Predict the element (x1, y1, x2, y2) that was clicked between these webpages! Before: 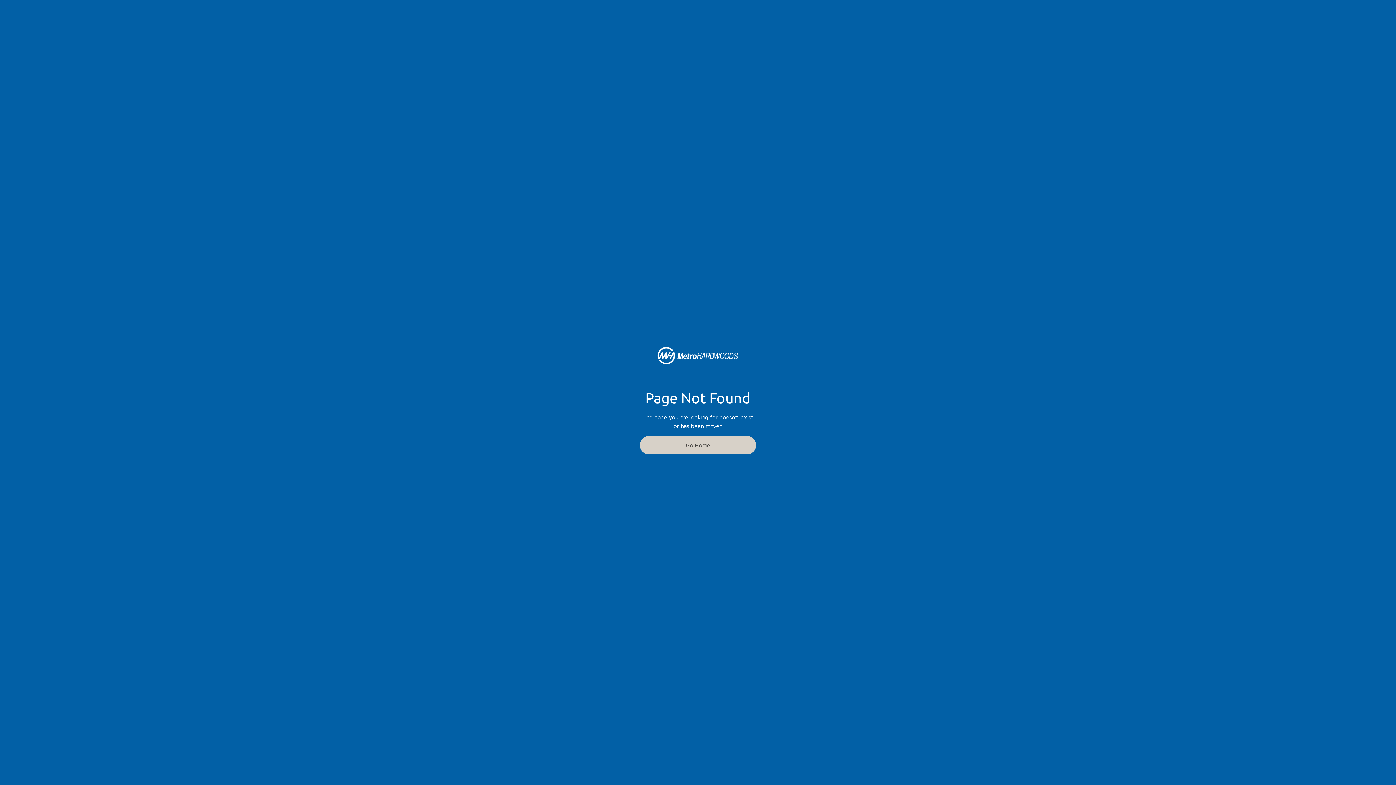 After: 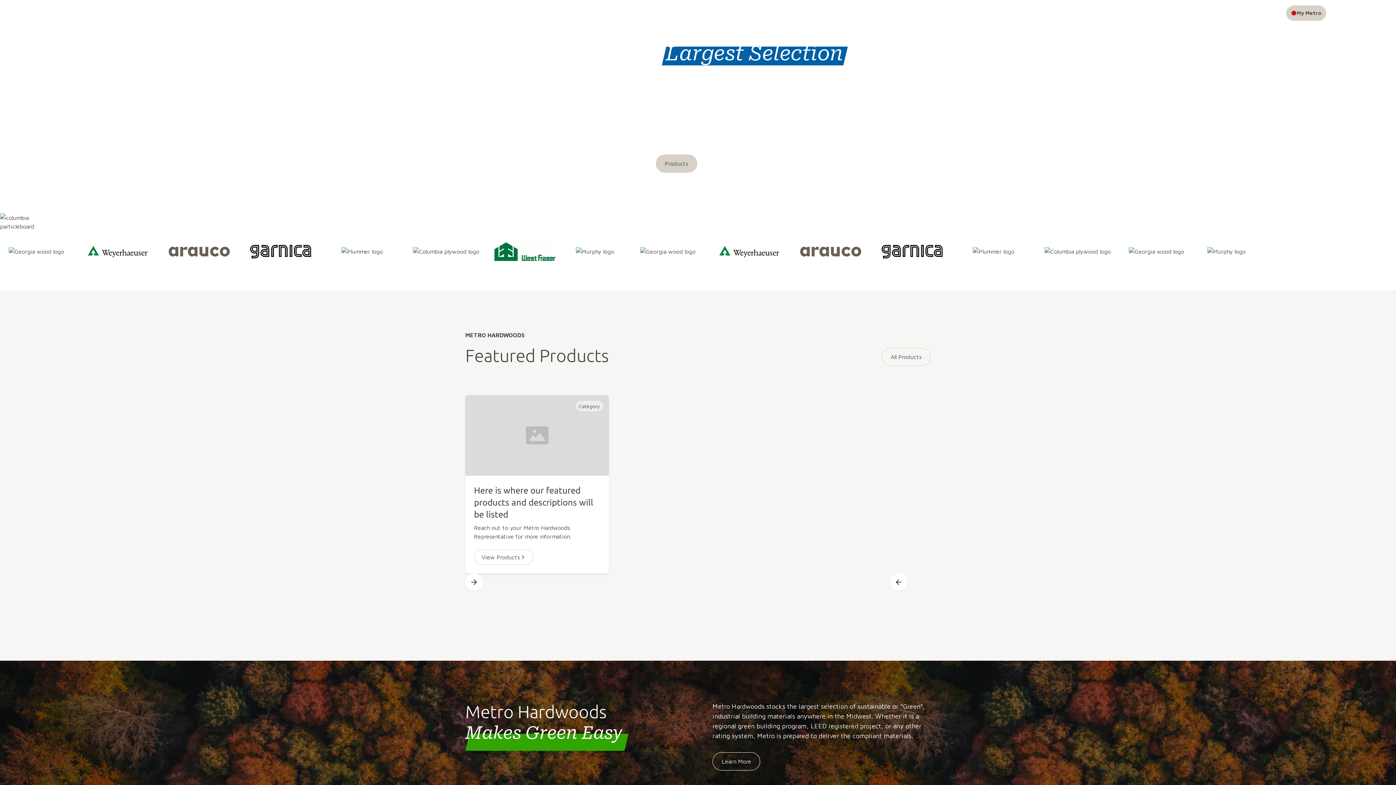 Action: label: Go Home bbox: (640, 436, 756, 454)